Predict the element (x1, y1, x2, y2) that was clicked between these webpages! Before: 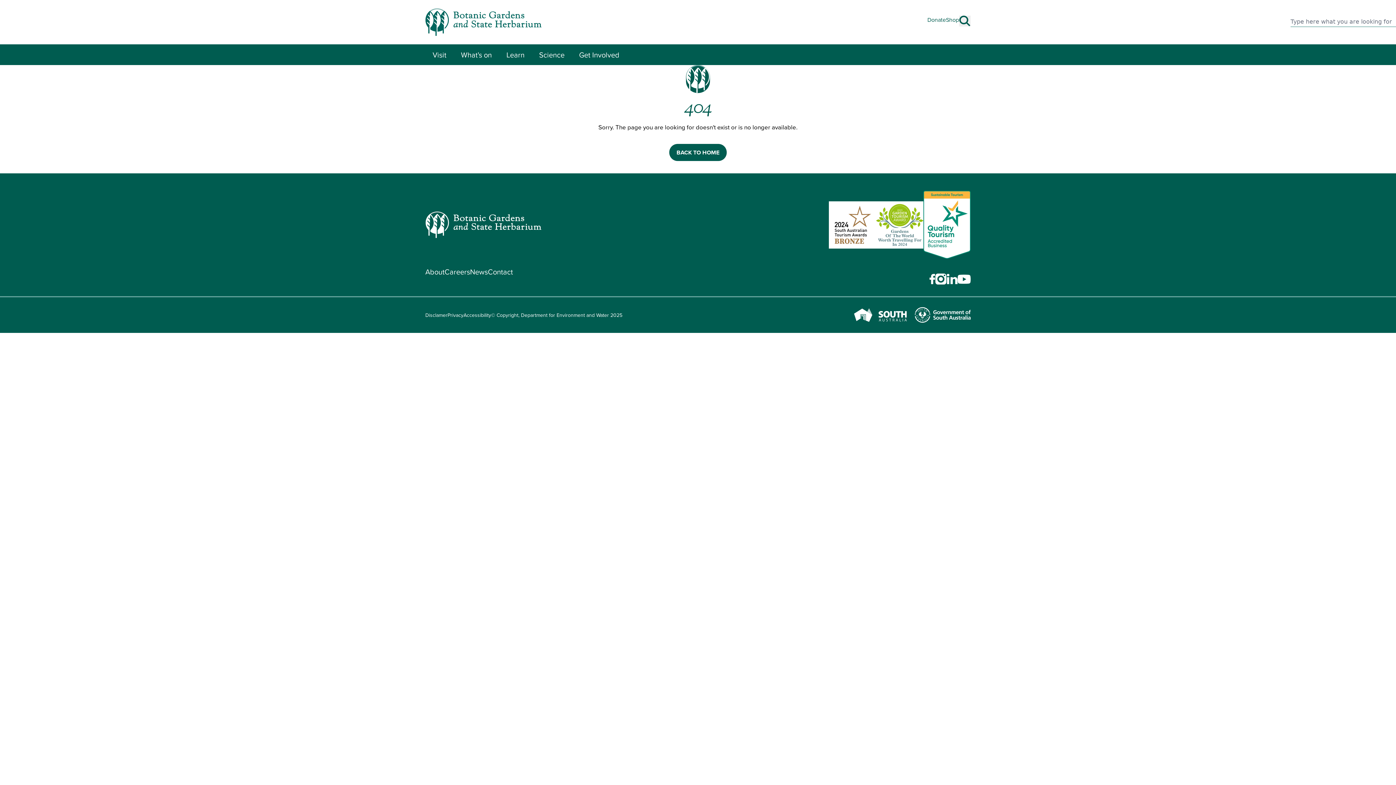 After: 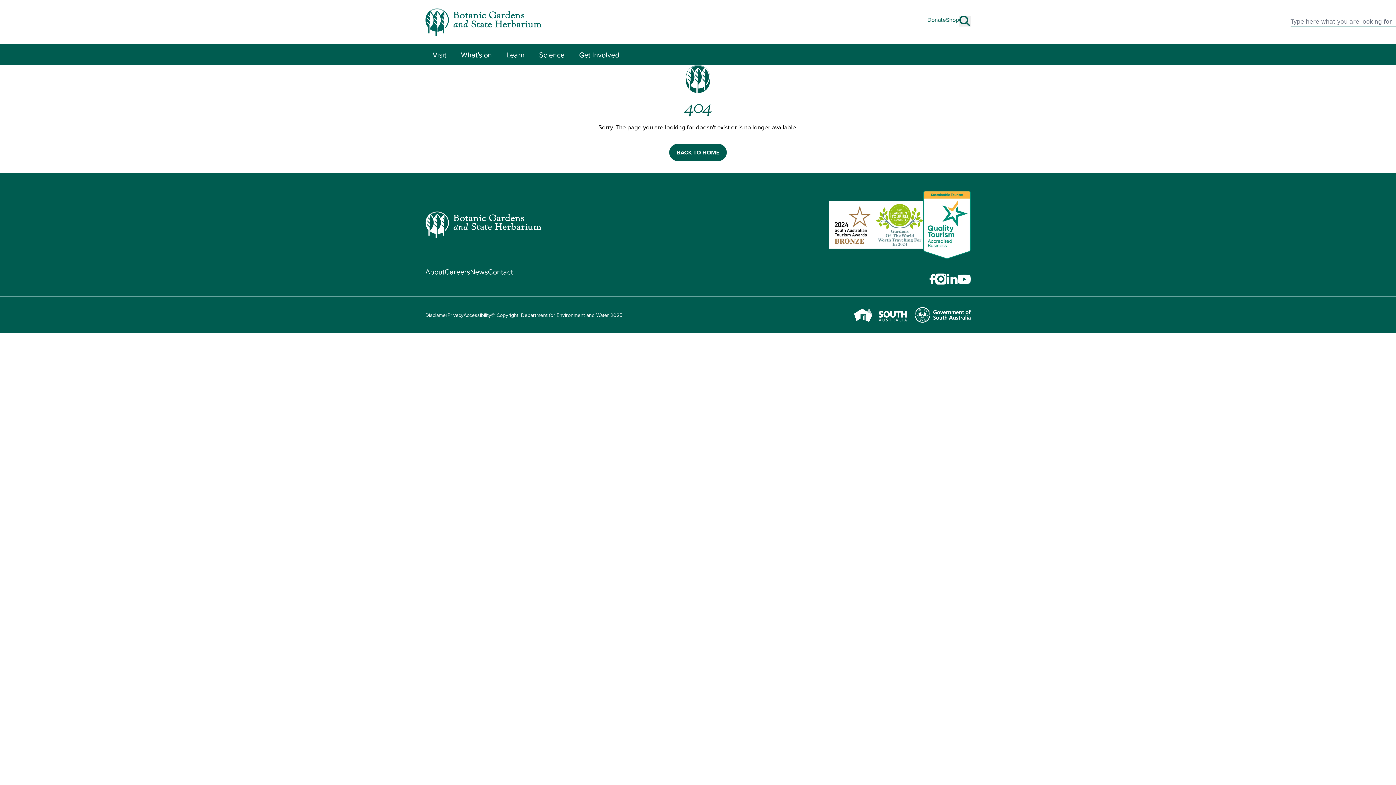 Action: label: Disclamer bbox: (425, 311, 447, 319)